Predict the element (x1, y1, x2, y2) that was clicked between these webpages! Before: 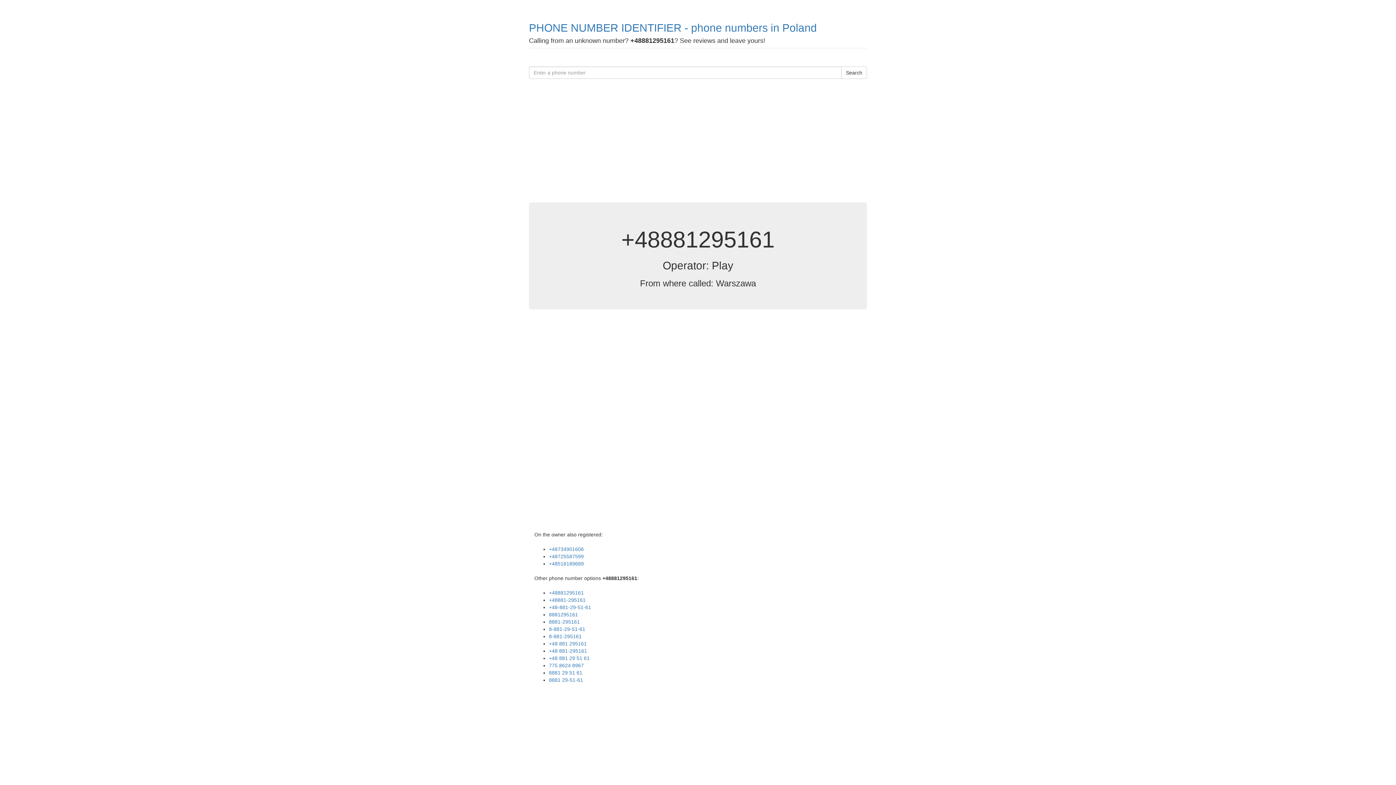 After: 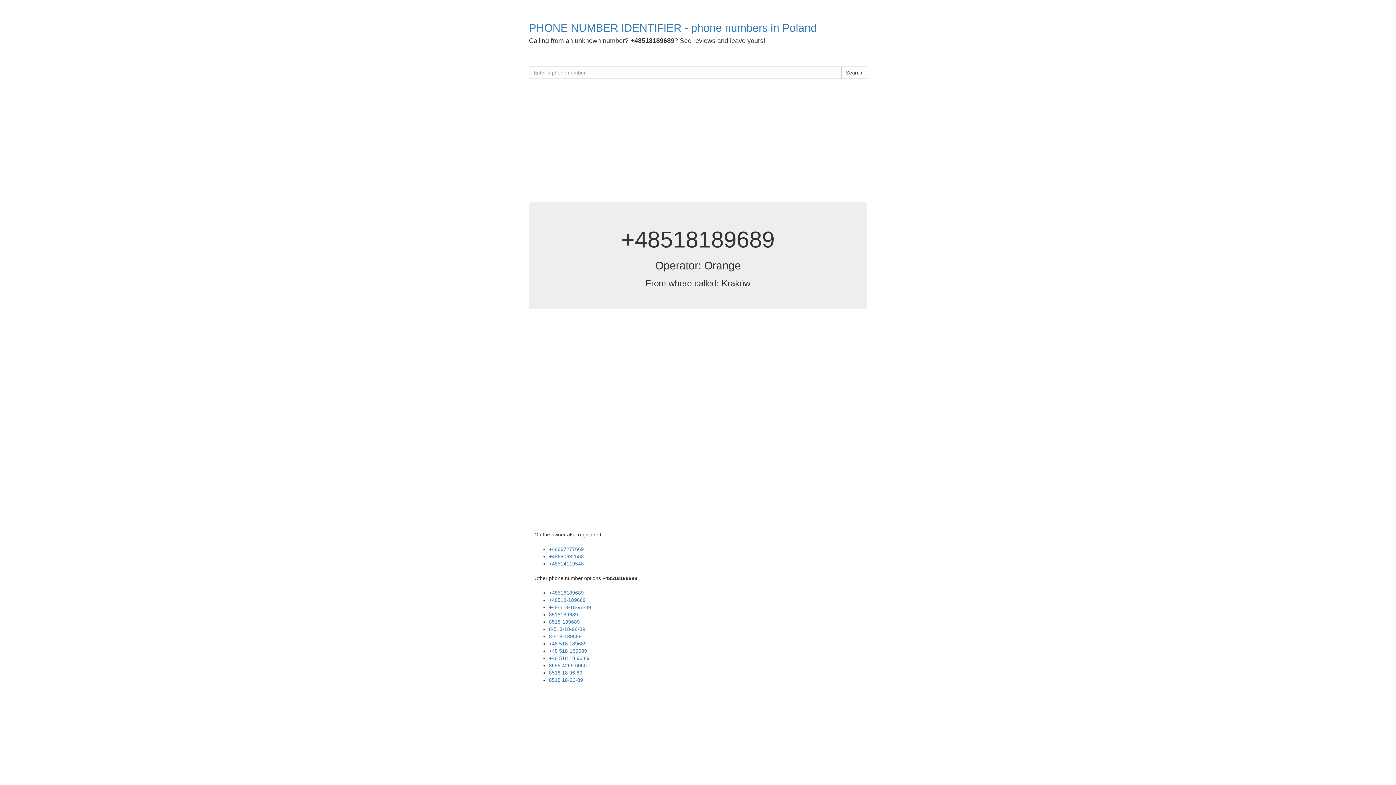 Action: bbox: (549, 561, 584, 566) label: +48518189689